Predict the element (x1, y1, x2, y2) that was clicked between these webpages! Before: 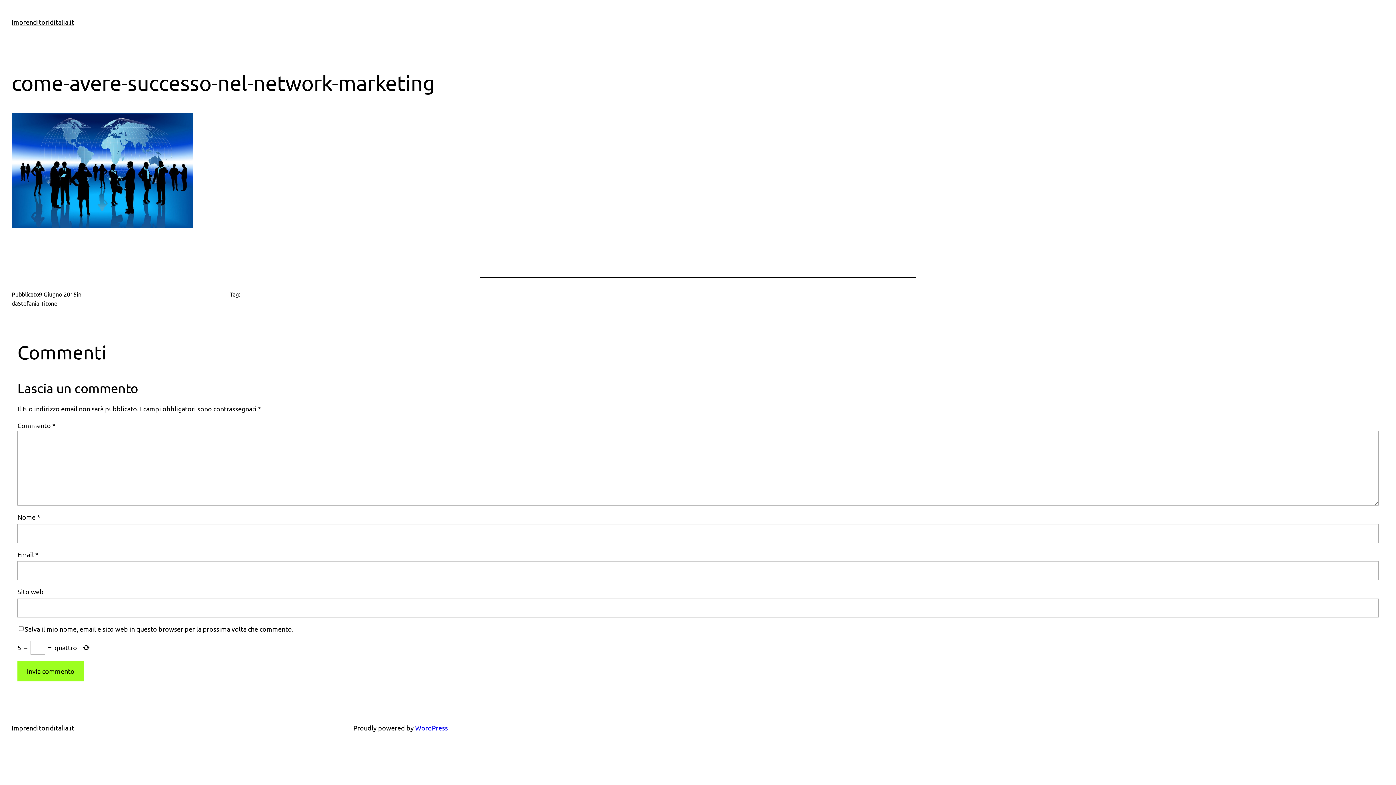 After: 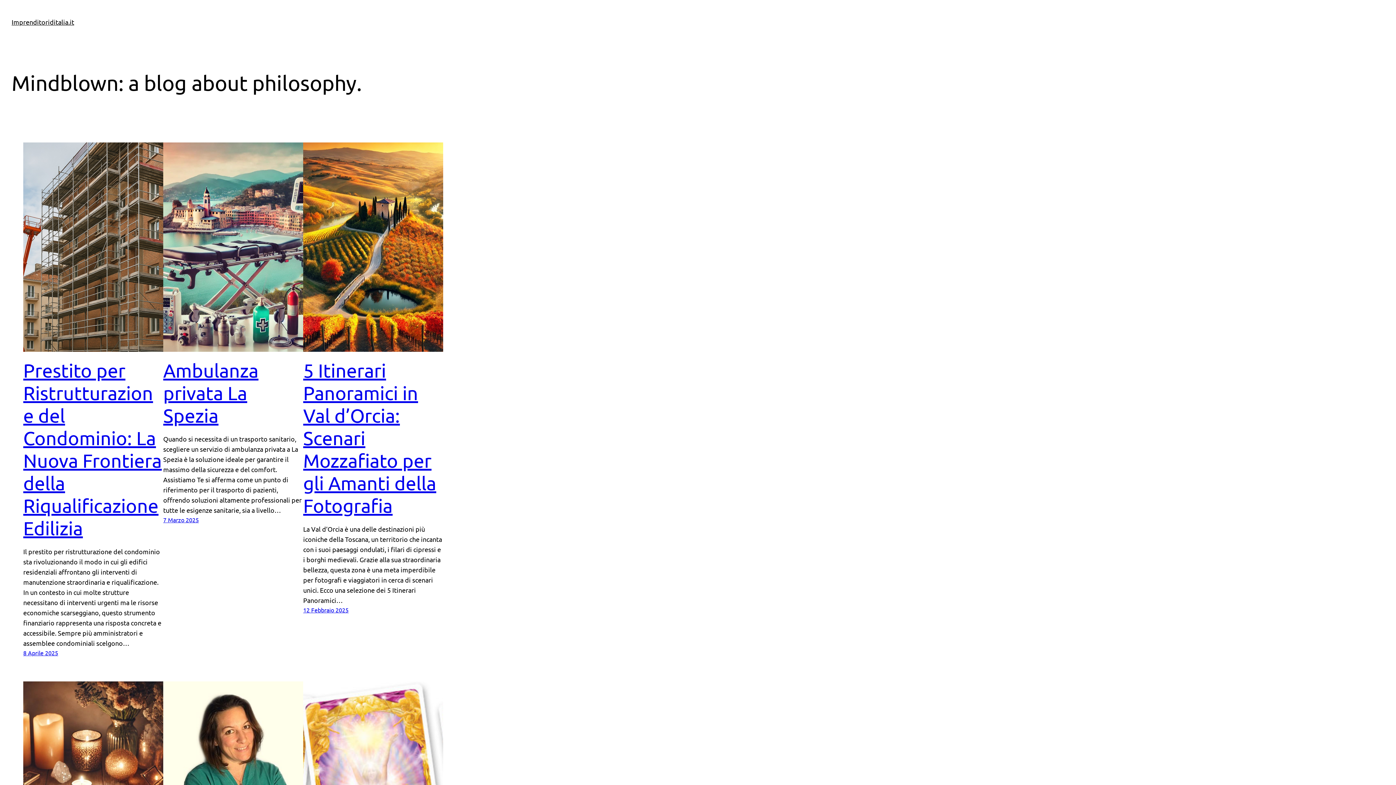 Action: bbox: (11, 18, 74, 25) label: Imprenditoriditalia.it